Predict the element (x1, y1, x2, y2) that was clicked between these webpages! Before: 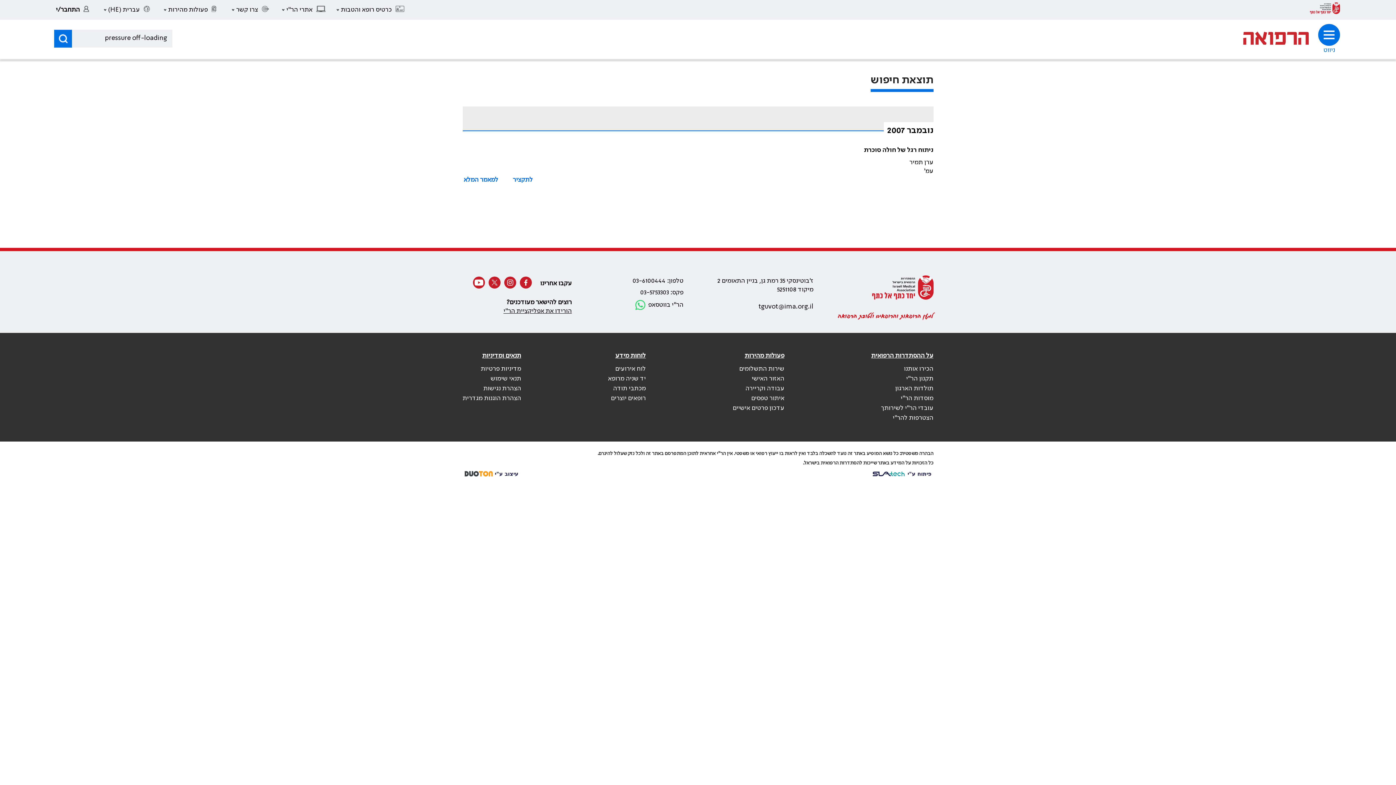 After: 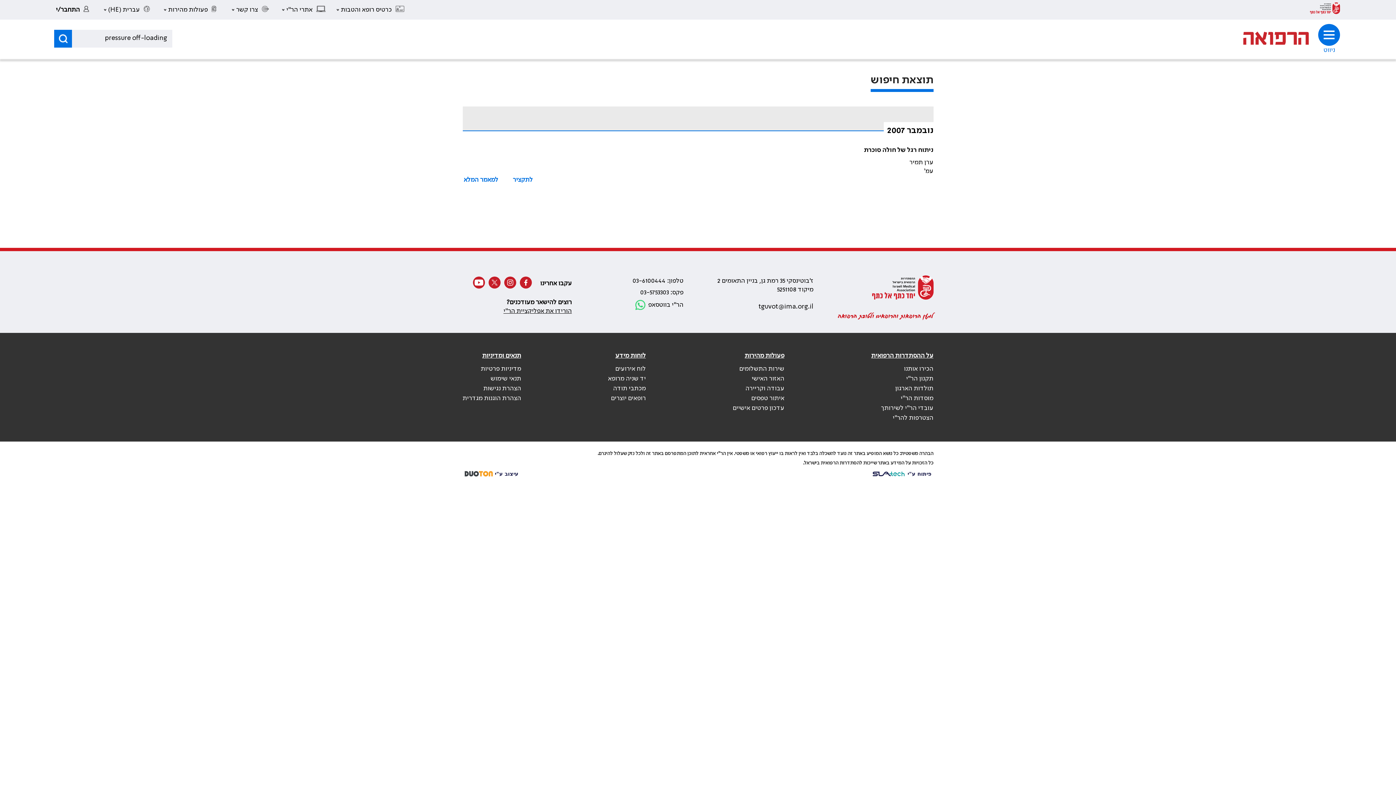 Action: bbox: (608, 384, 646, 392) label: מכתבי תודה